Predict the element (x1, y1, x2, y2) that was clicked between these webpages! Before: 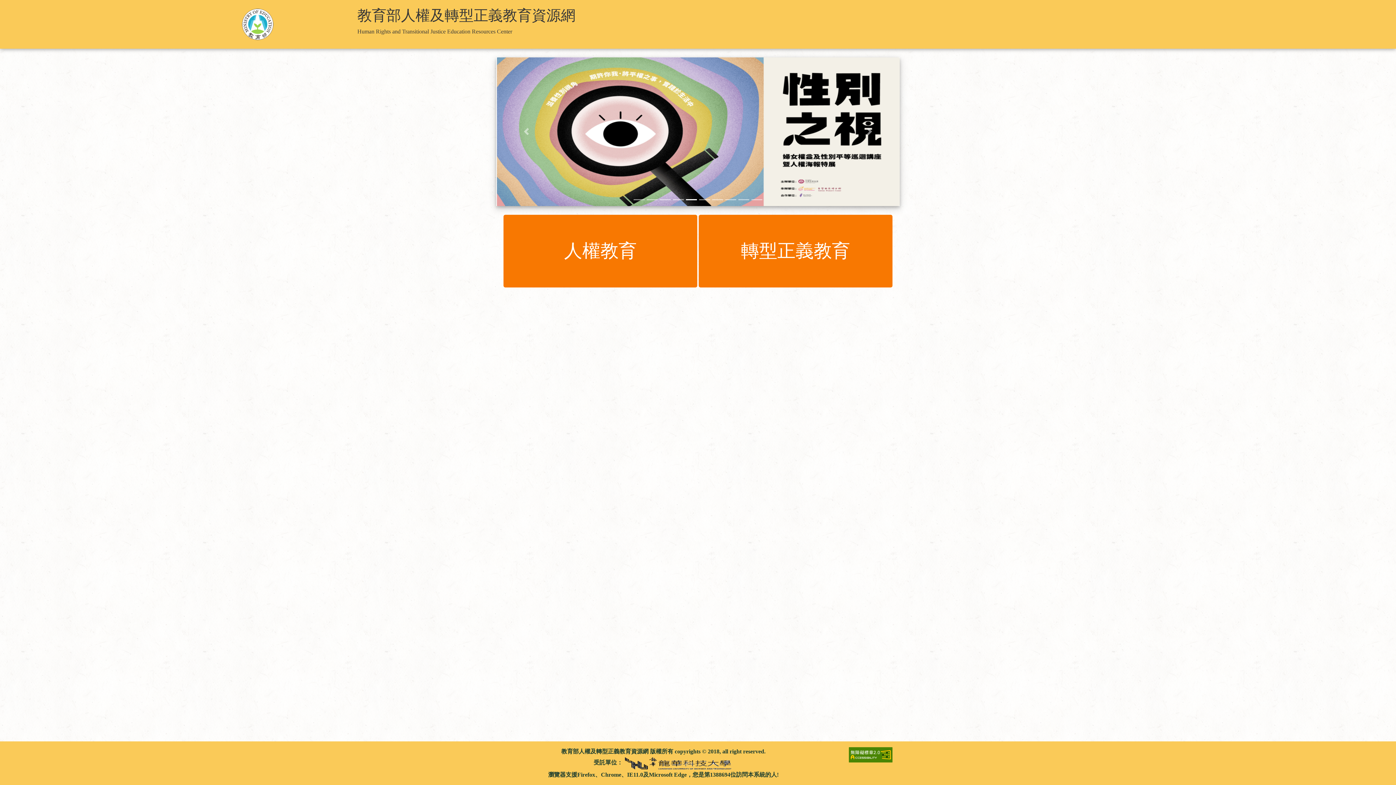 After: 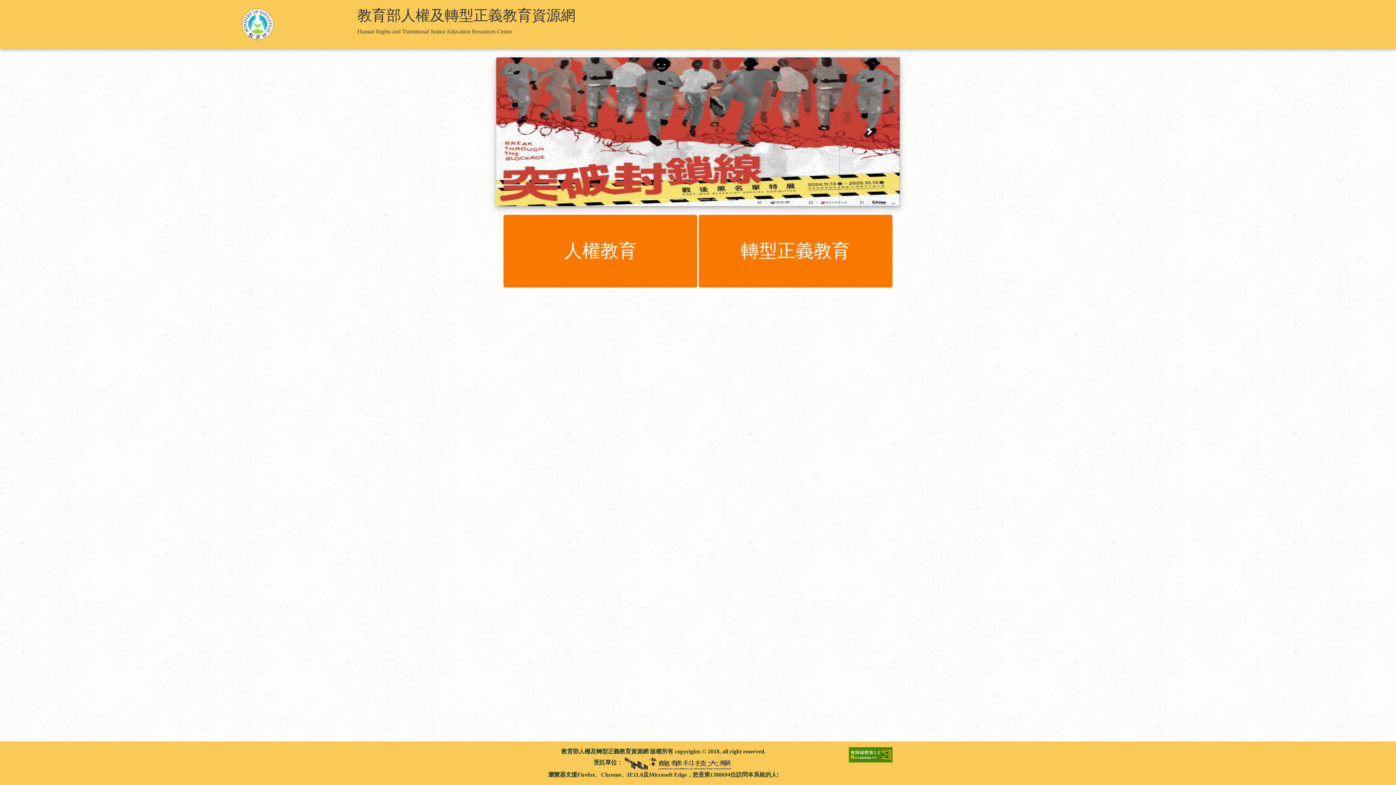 Action: bbox: (839, 57, 900, 206) label: Next